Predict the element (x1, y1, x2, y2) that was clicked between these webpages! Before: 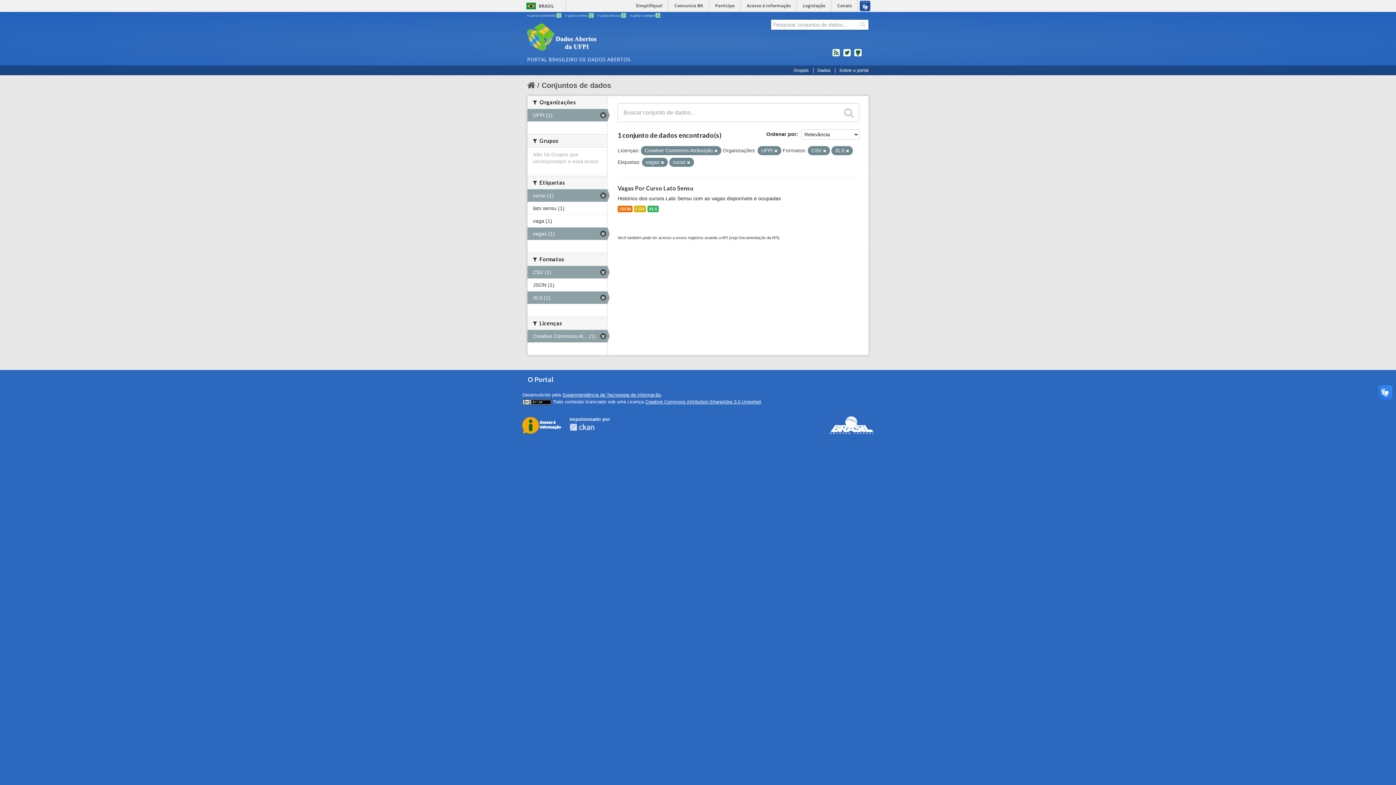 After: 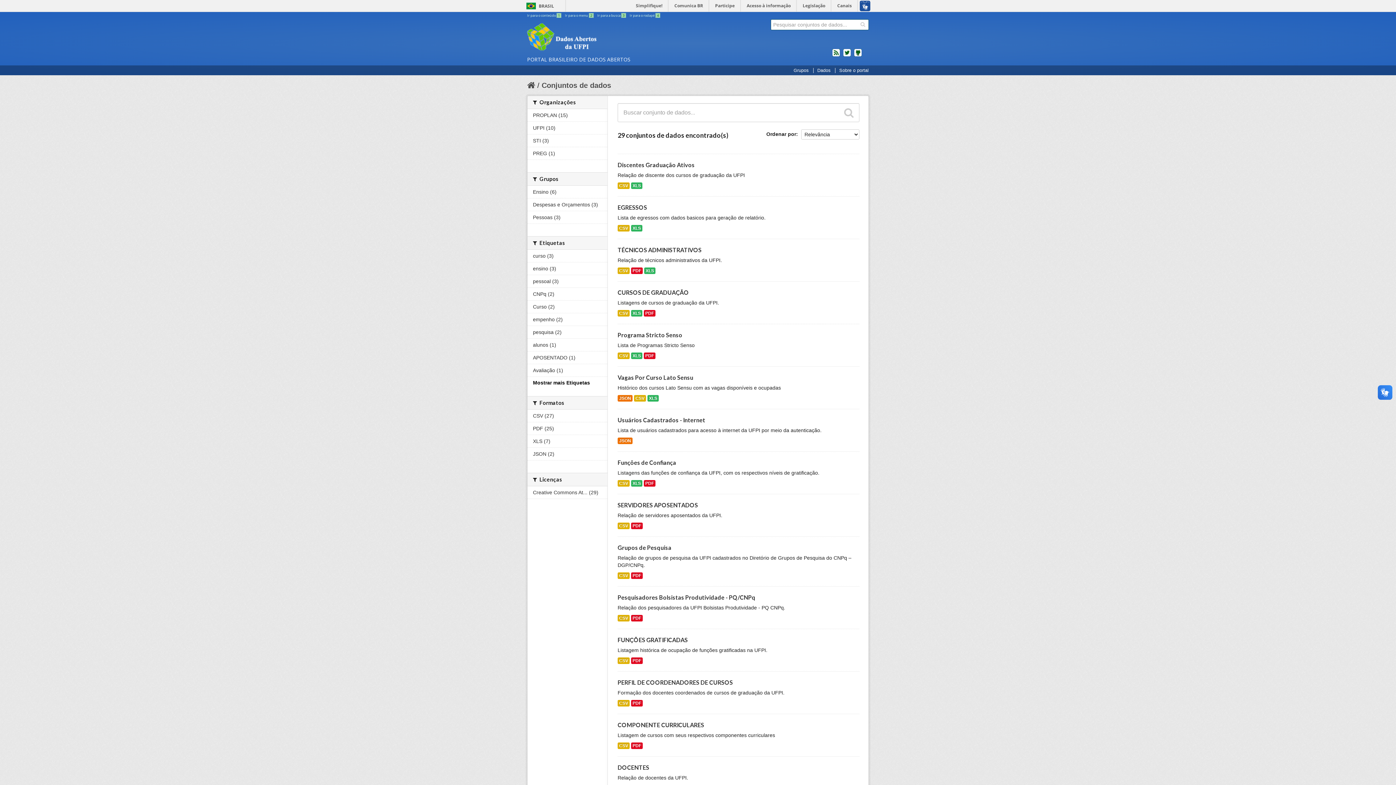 Action: bbox: (817, 68, 831, 73) label: Dados